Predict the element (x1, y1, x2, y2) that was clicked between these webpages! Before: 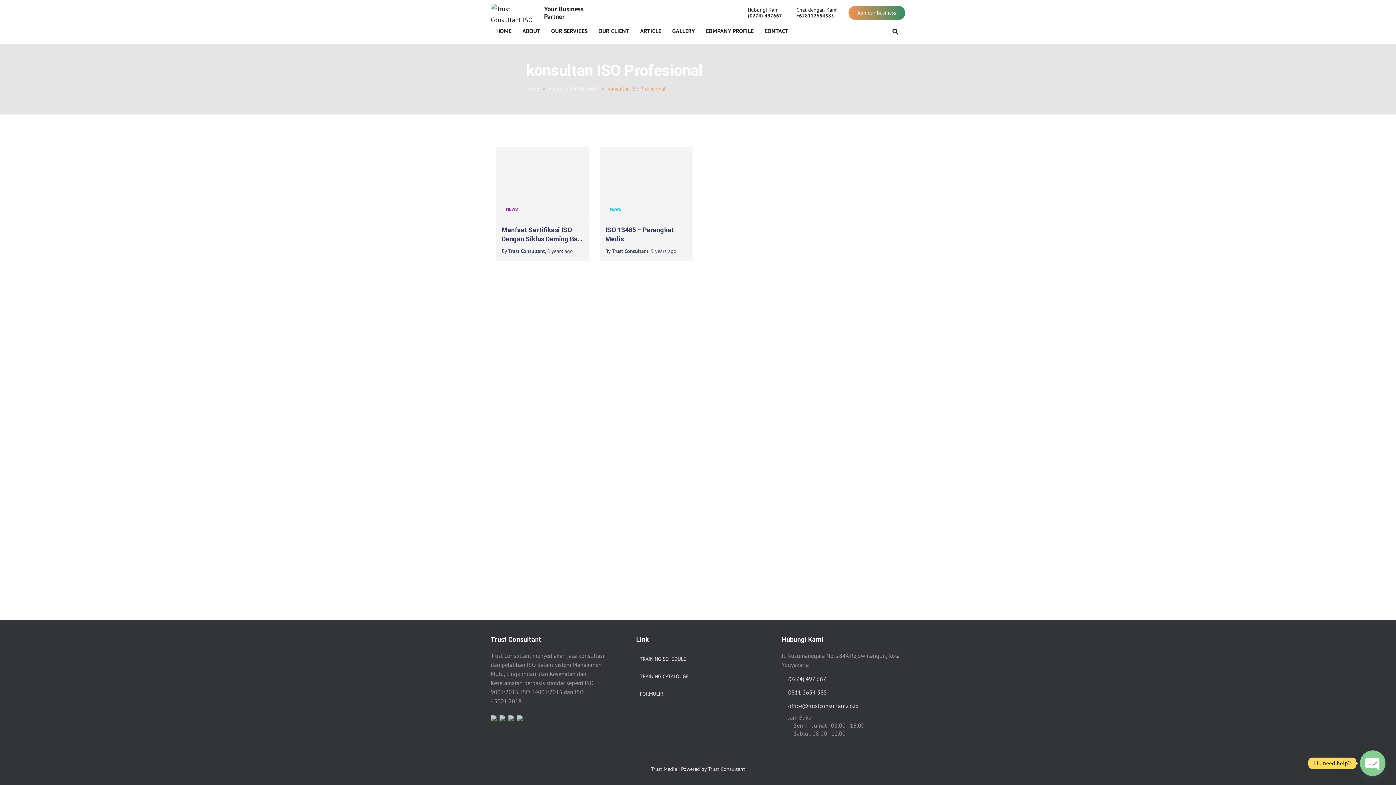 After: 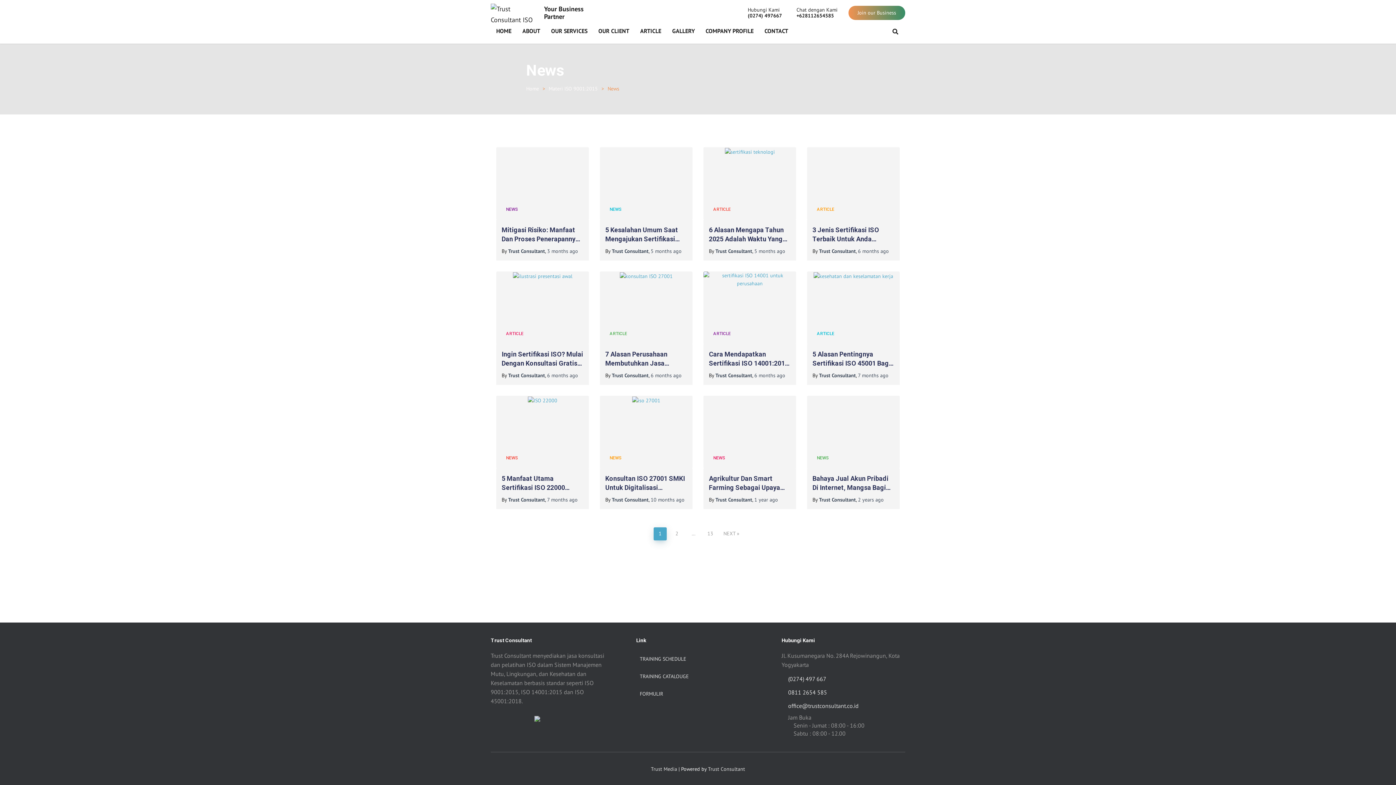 Action: label: NEWS bbox: (609, 206, 621, 212)